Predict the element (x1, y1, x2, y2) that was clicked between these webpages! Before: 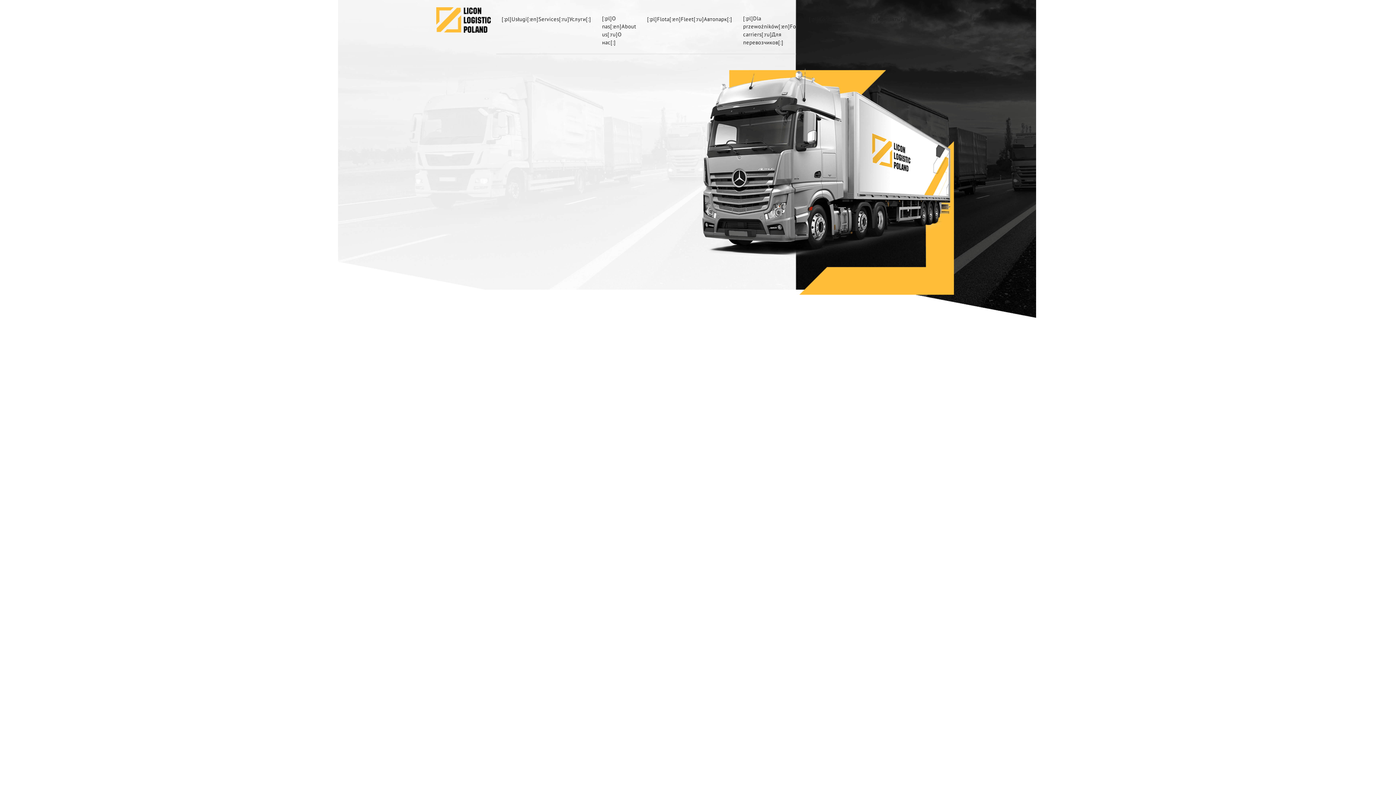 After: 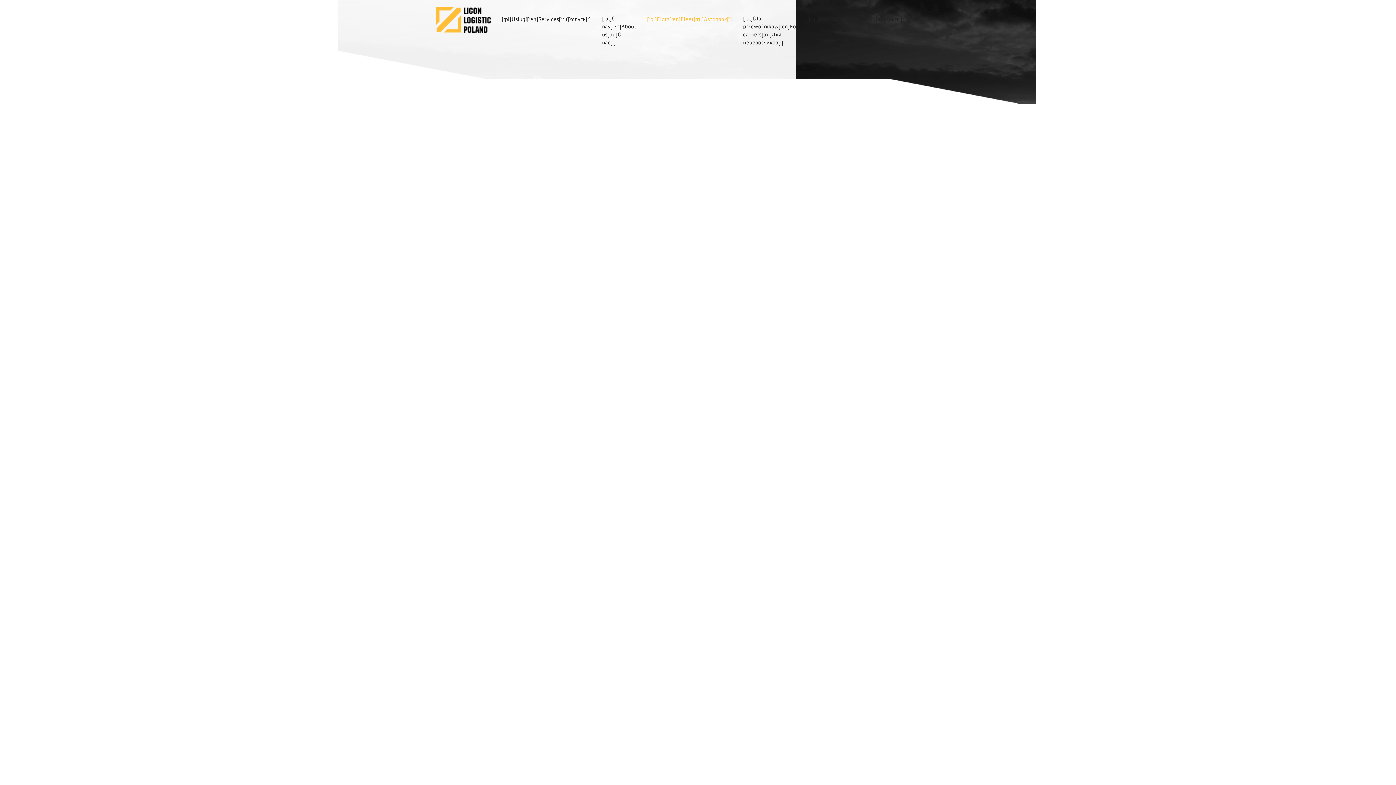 Action: bbox: (647, 15, 732, 23) label: [:pl]Flota[:en]Fleet[:ru]Автопарк[:]